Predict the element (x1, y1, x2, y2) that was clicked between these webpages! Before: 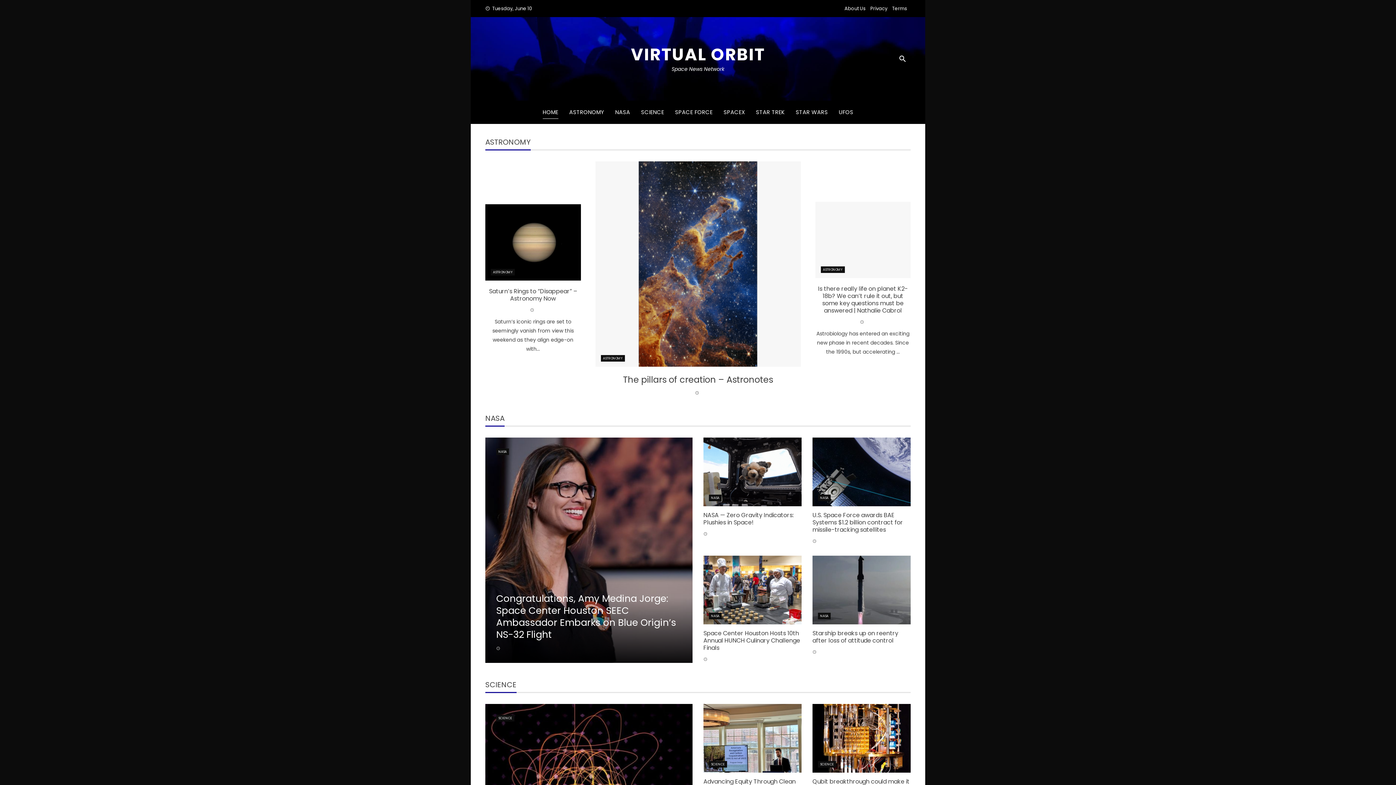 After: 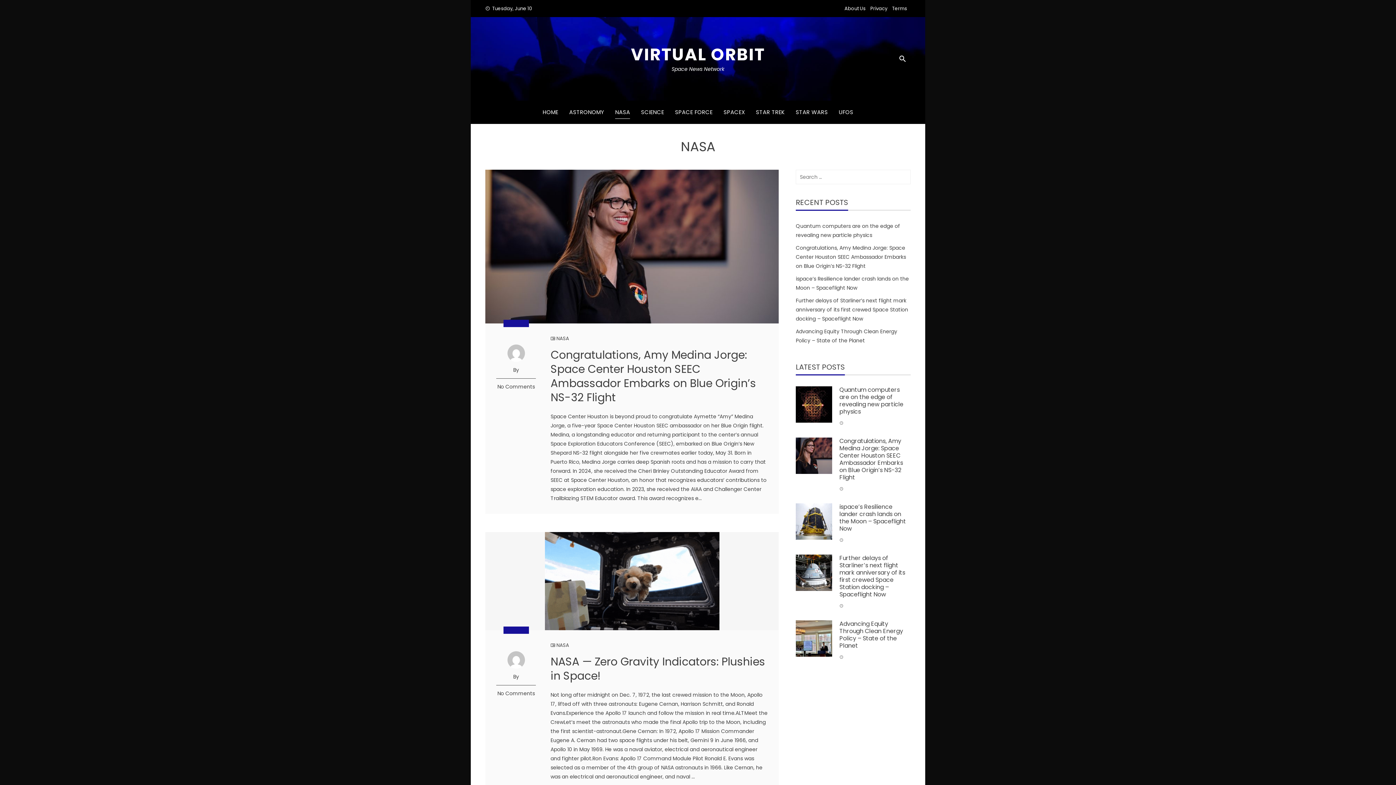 Action: bbox: (818, 613, 830, 619) label: NASA